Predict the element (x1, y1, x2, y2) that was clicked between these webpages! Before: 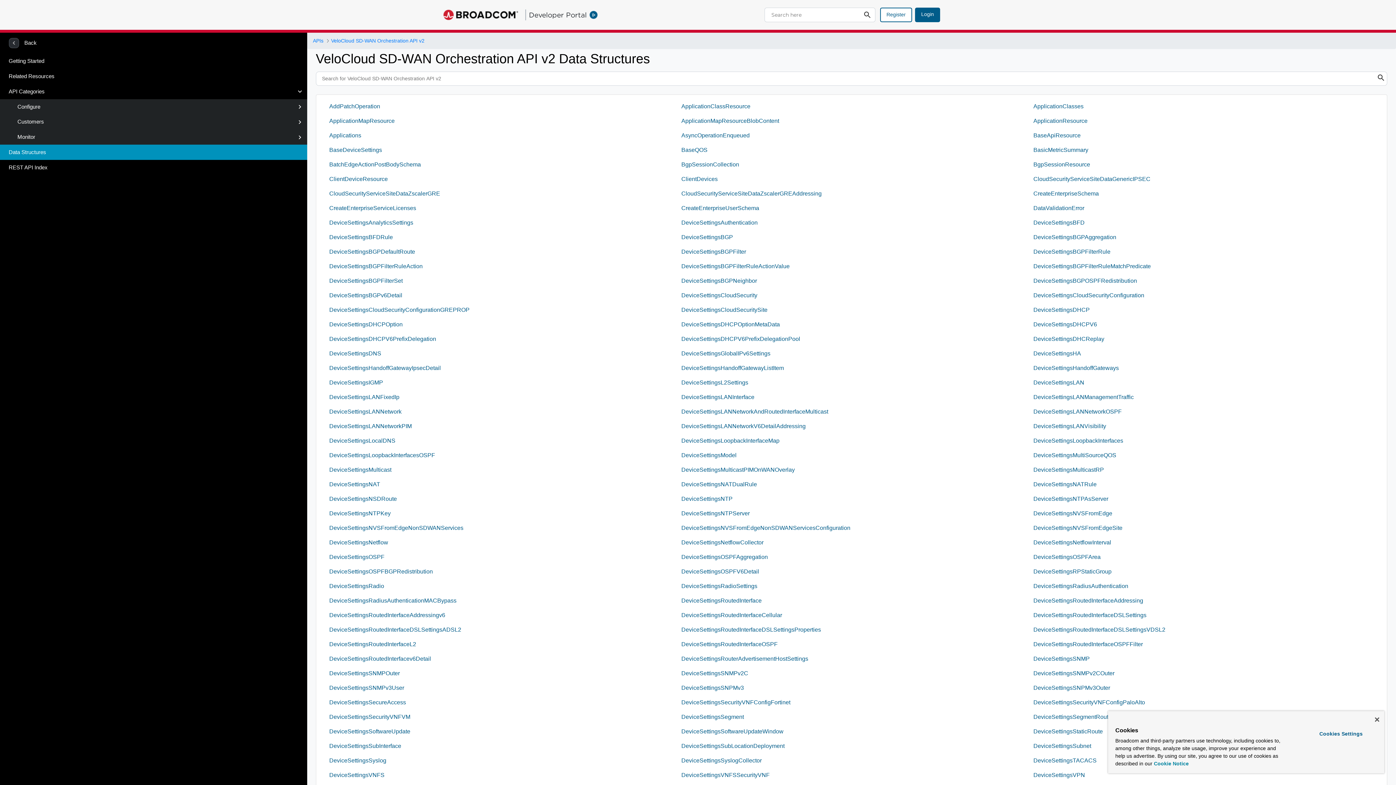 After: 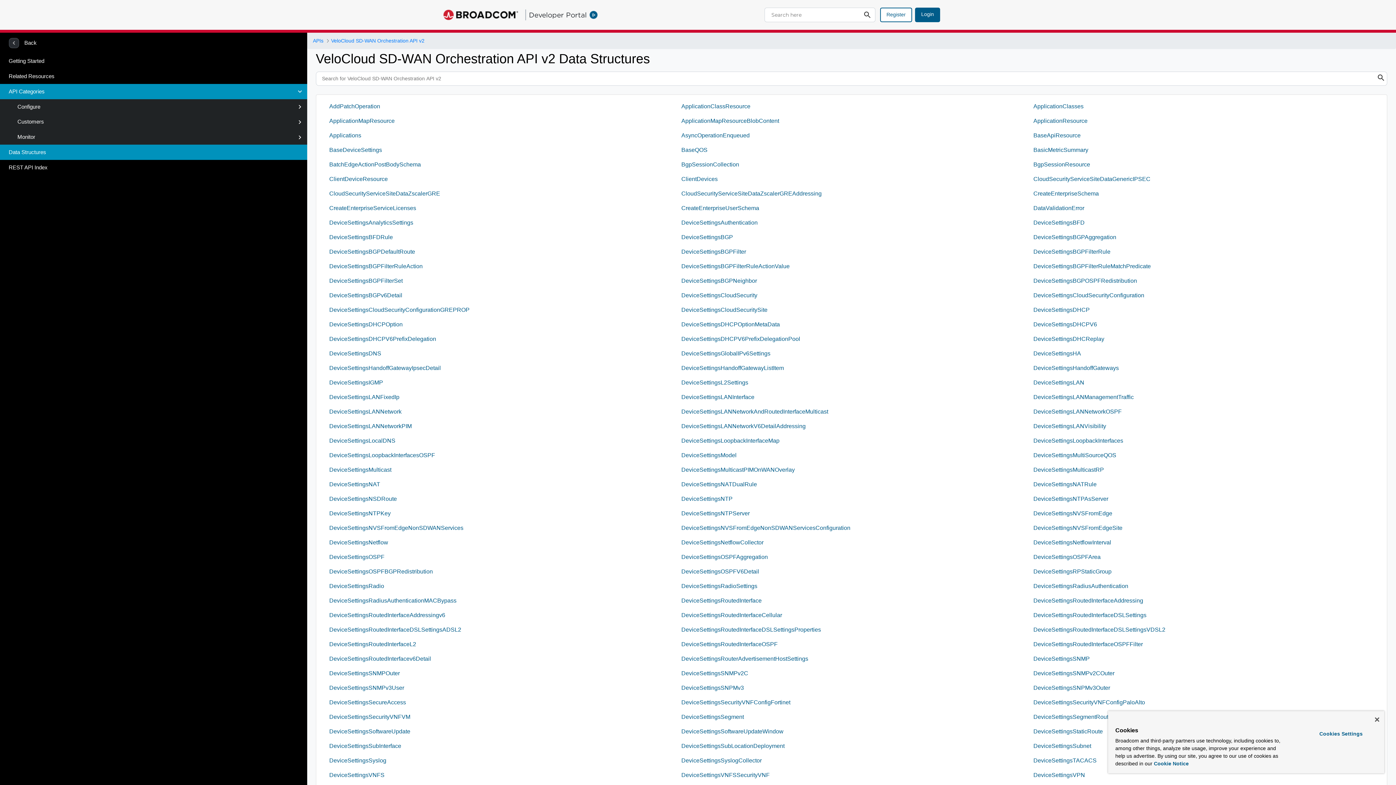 Action: label: API Categories bbox: (0, 84, 307, 99)